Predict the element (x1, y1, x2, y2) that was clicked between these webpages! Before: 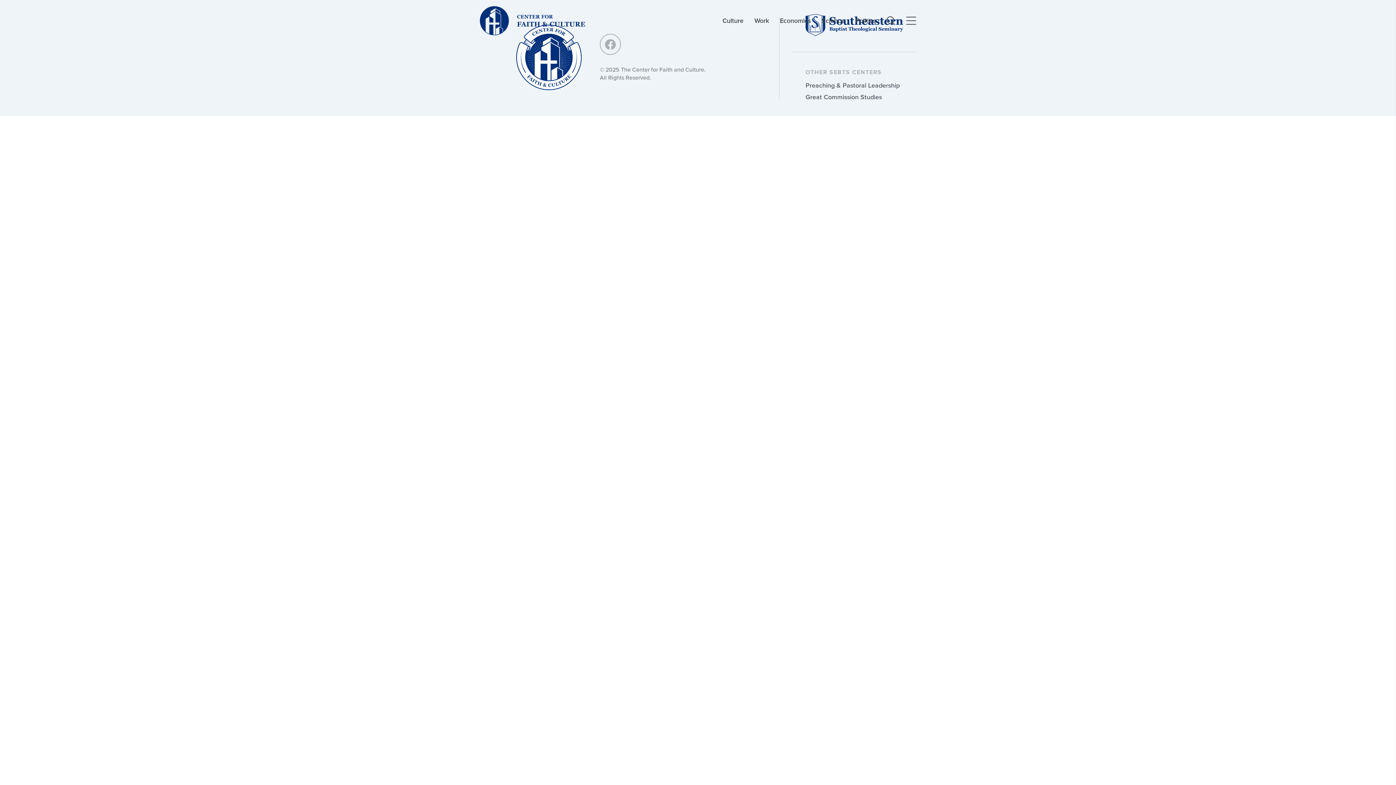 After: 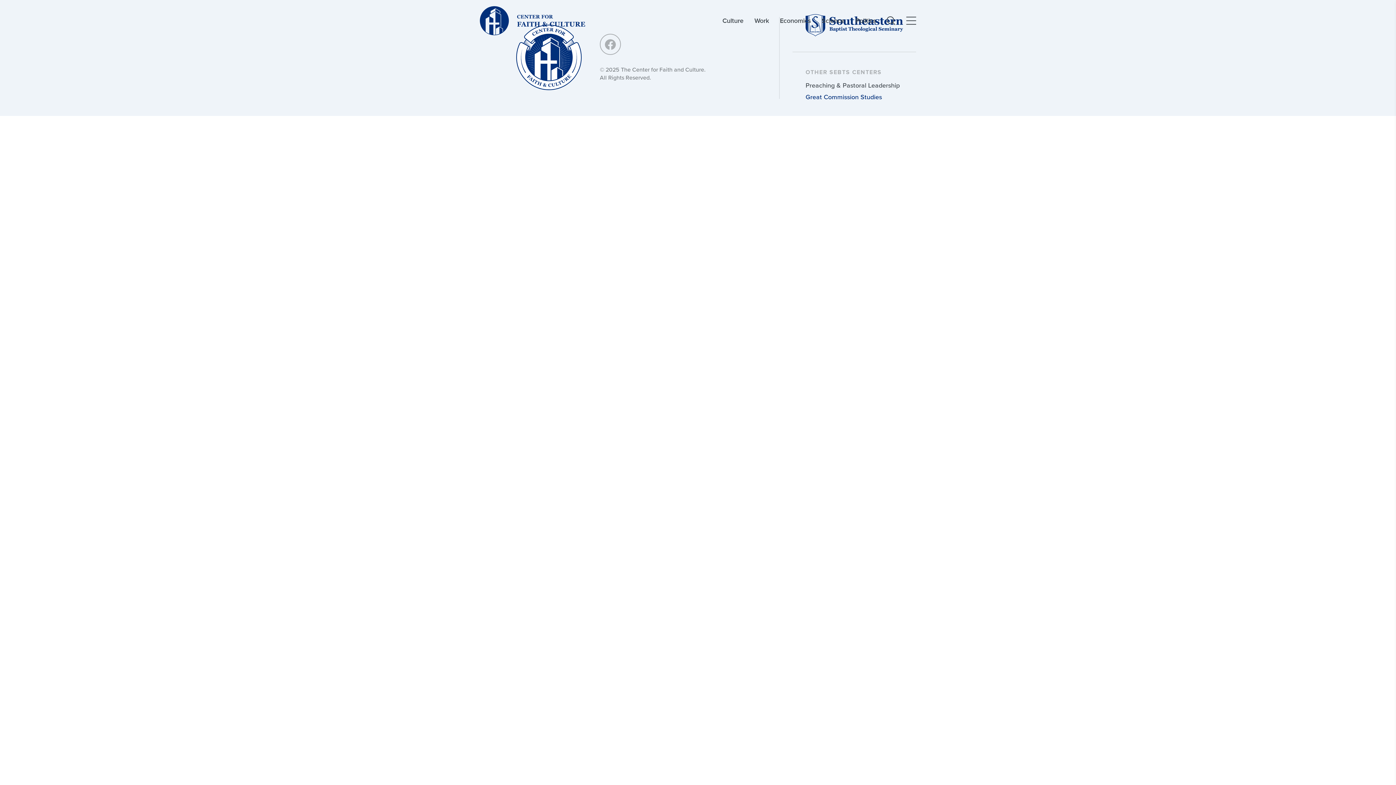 Action: bbox: (805, 92, 882, 101) label: Link to https://www.thecgcs.org/